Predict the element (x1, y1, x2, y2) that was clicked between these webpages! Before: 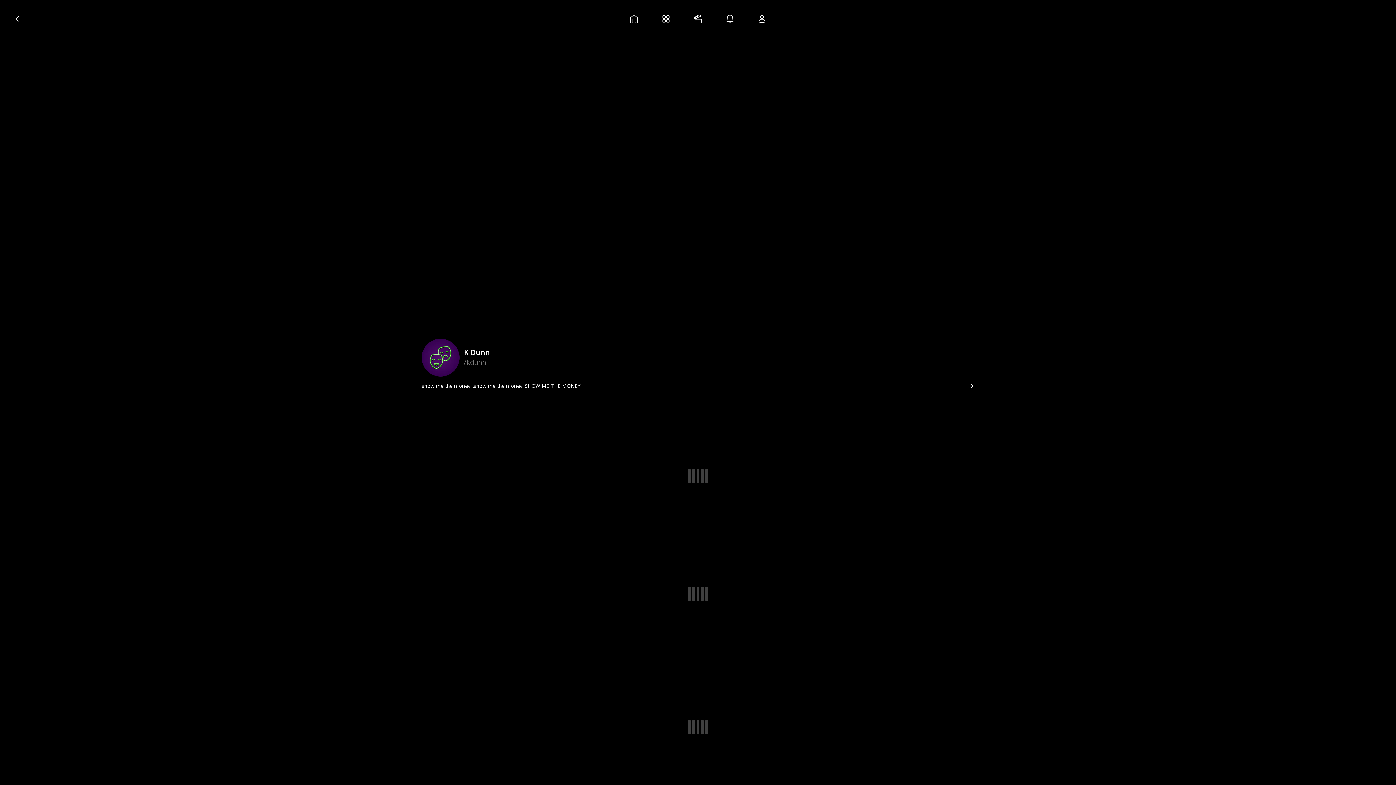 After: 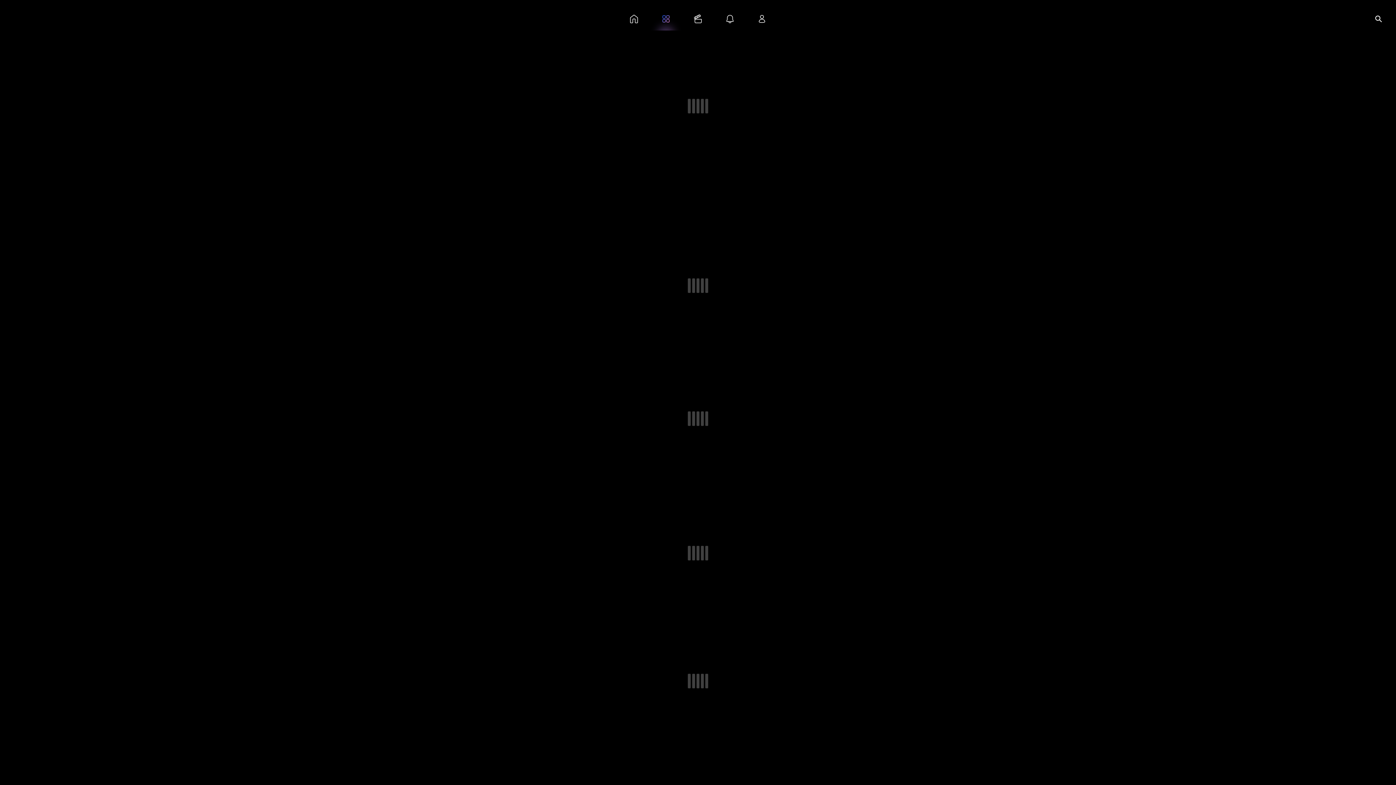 Action: bbox: (650, 7, 682, 30)